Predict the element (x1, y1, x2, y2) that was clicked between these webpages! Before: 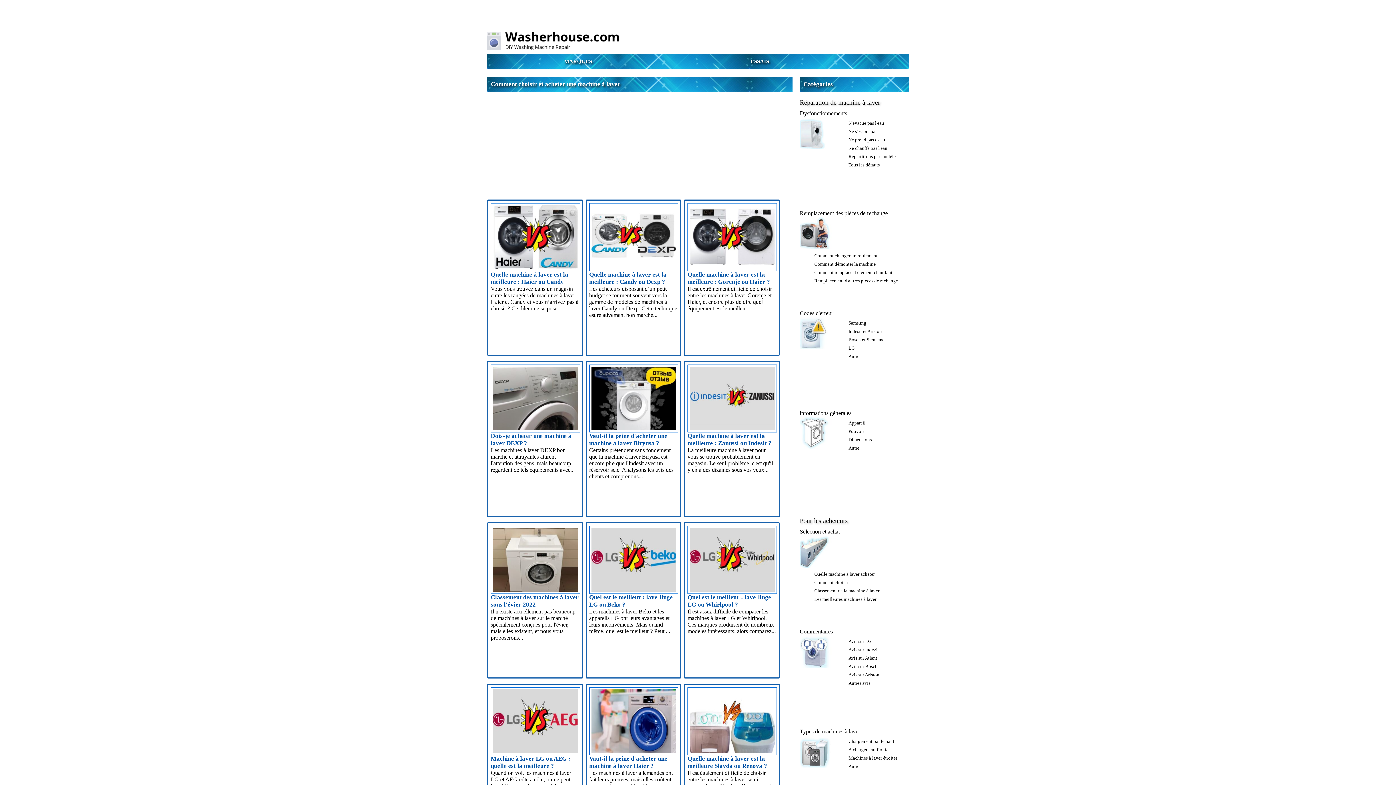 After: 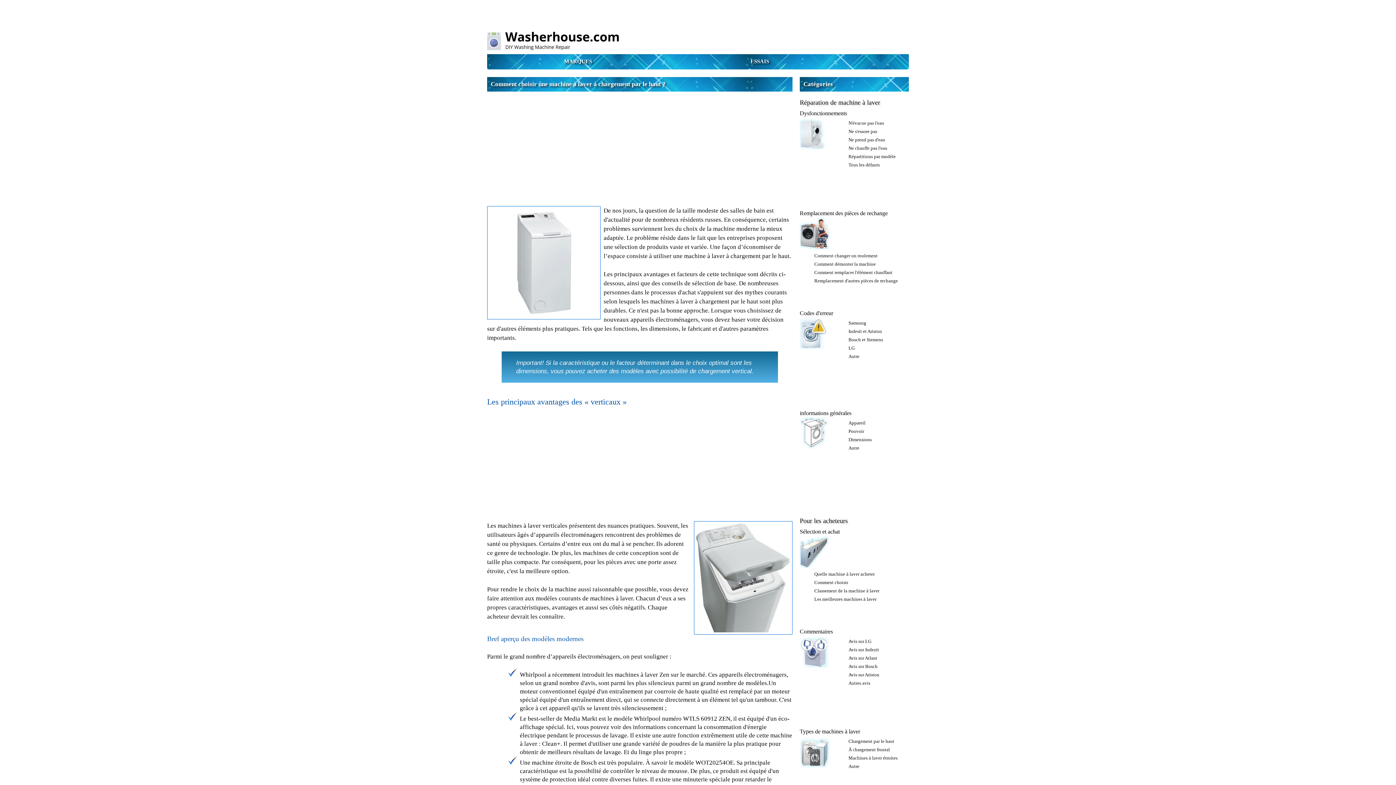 Action: label: Chargement par le haut bbox: (848, 738, 894, 744)